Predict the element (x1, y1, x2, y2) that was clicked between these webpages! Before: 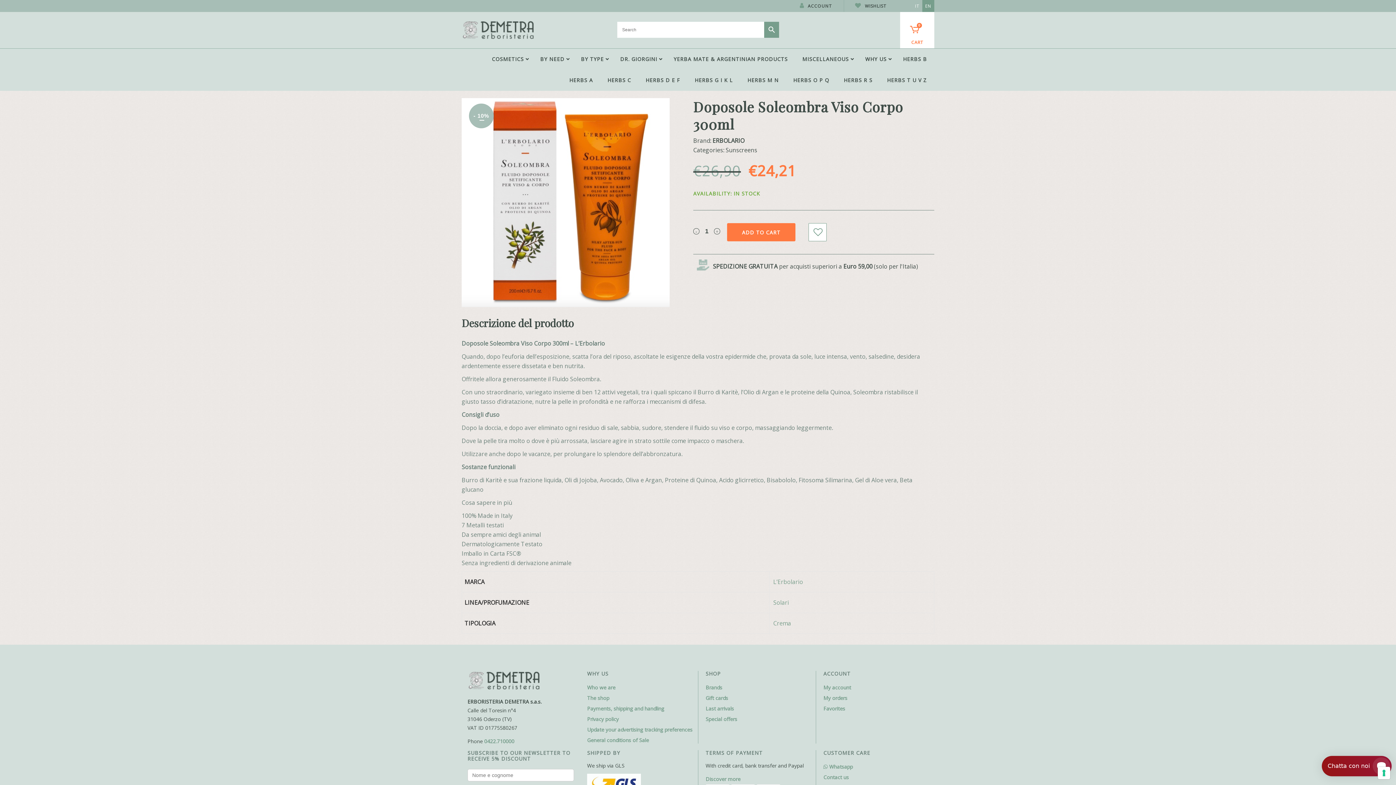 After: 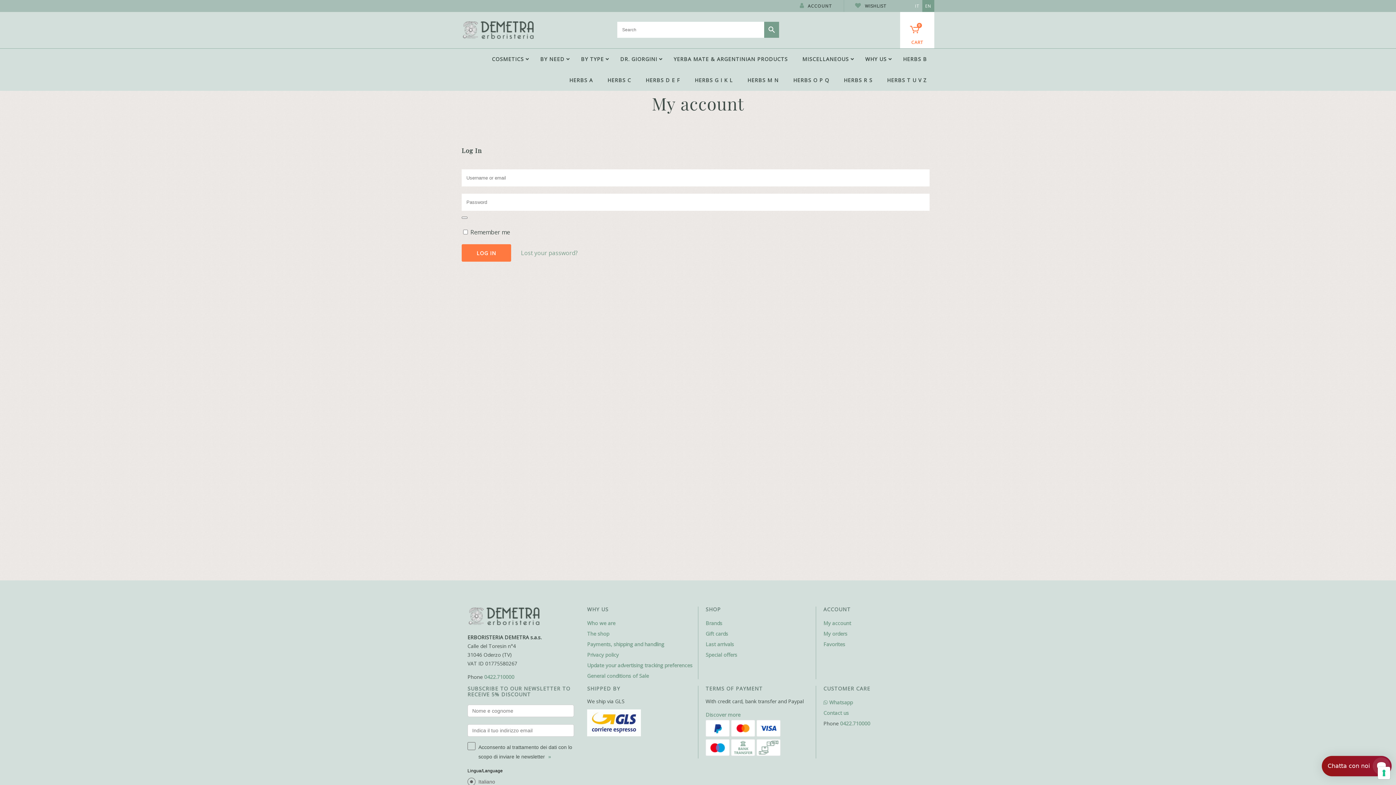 Action: label:  ACCOUNT bbox: (800, 2, 832, 9)